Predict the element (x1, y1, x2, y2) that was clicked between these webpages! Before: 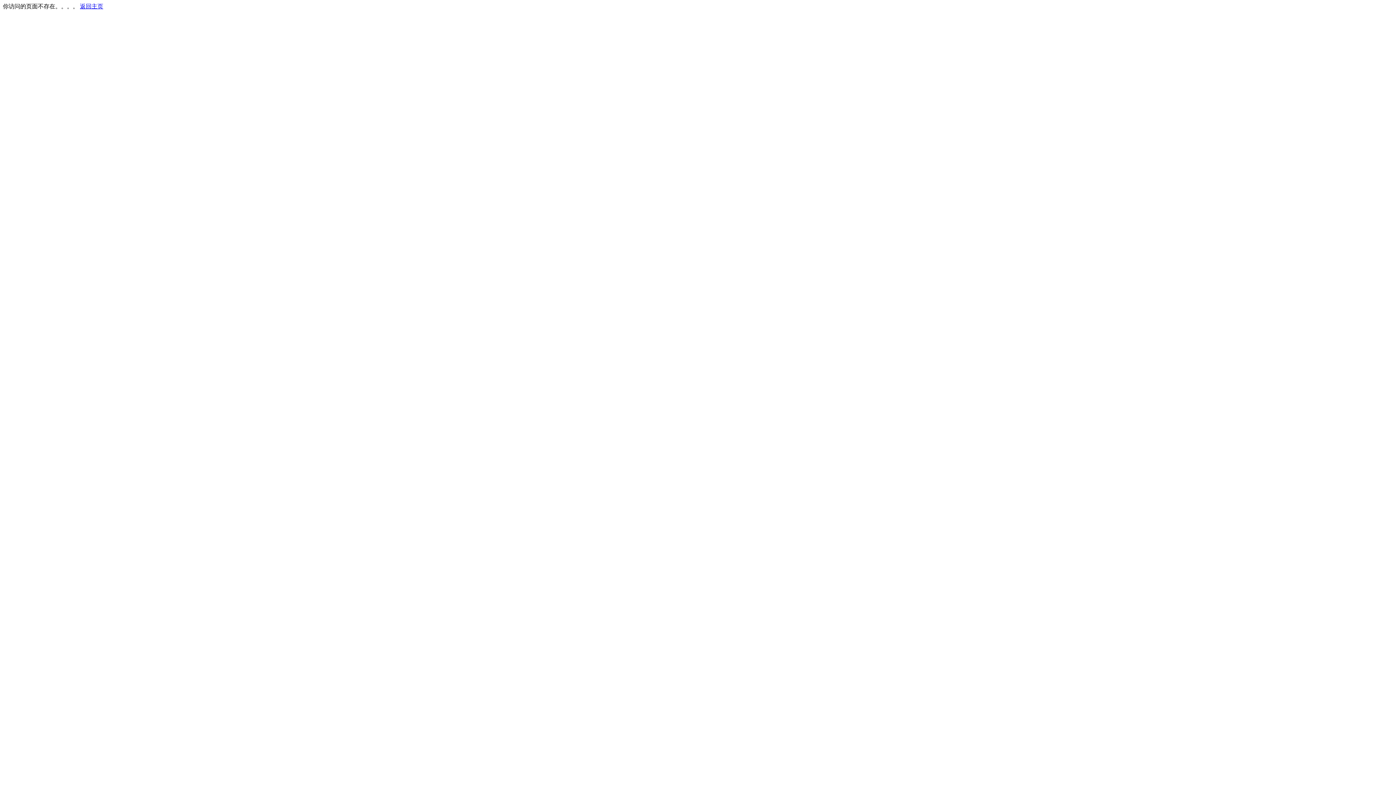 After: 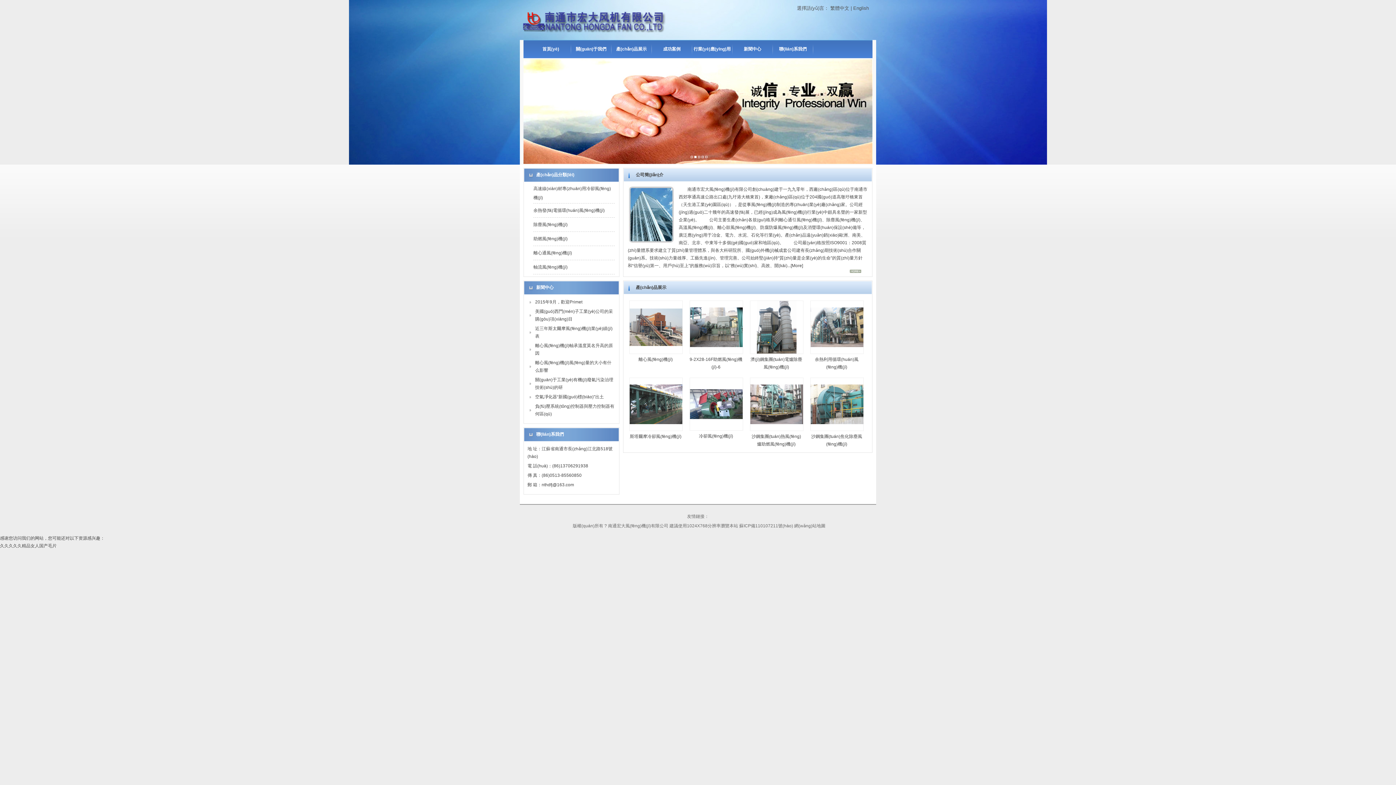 Action: label: 返回主页 bbox: (80, 3, 103, 9)